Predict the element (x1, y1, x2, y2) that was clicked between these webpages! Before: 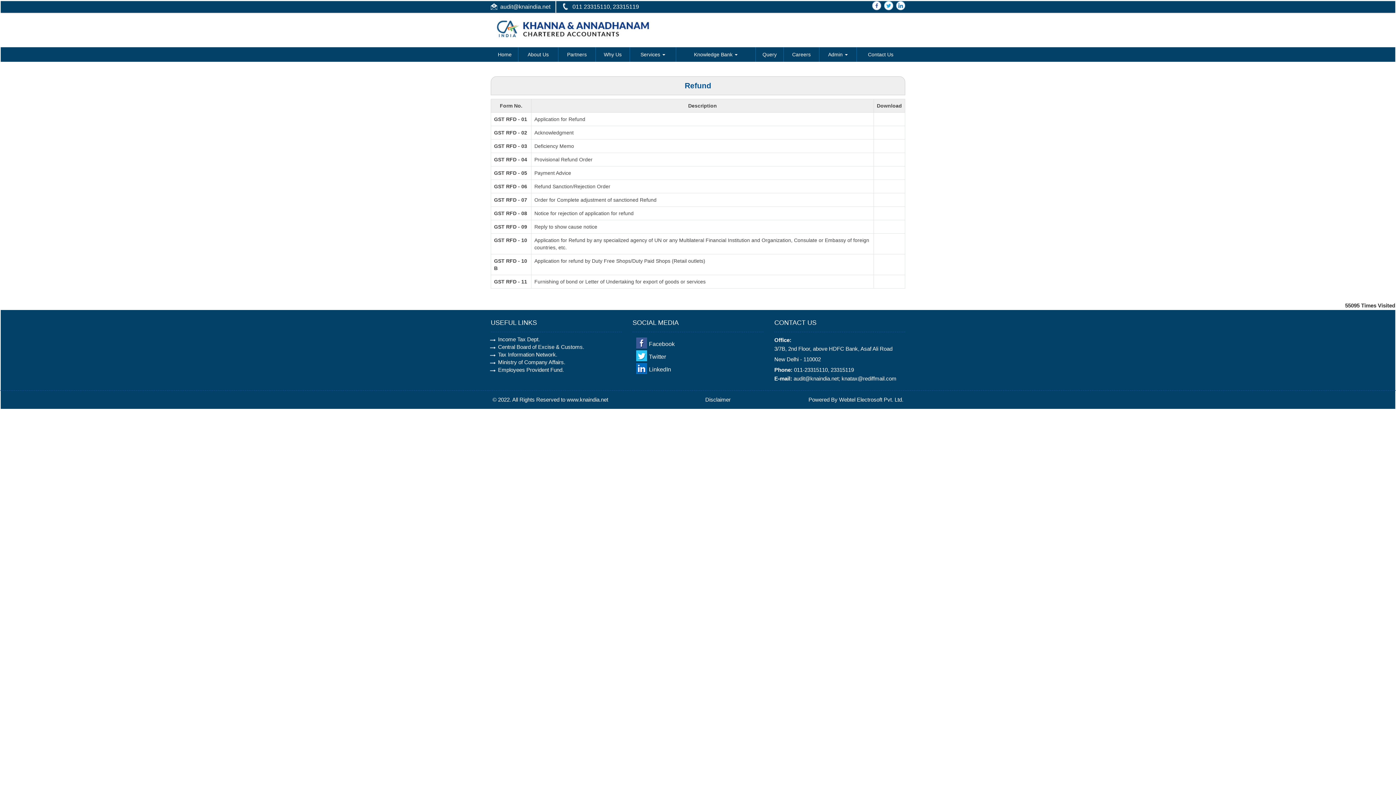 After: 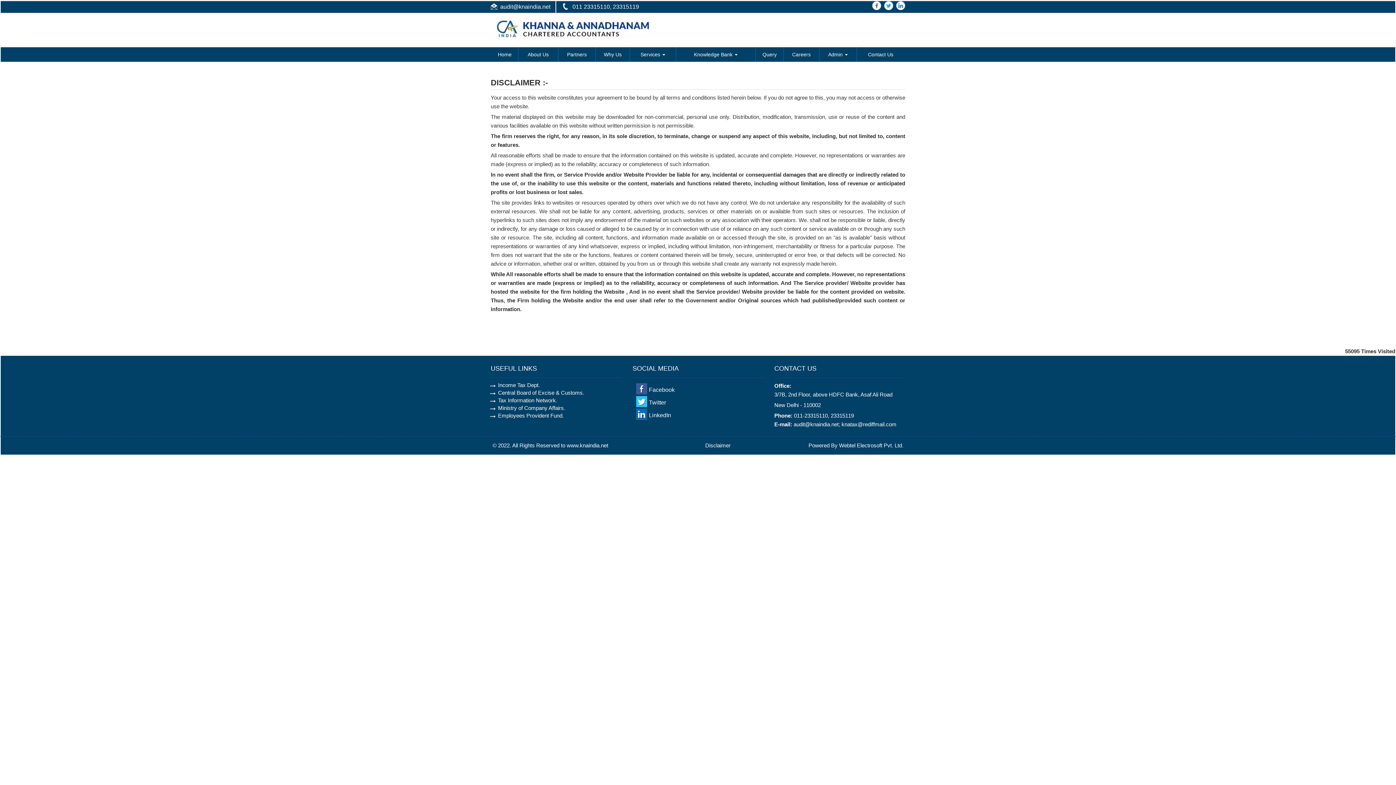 Action: bbox: (705, 396, 730, 402) label: Disclaimer